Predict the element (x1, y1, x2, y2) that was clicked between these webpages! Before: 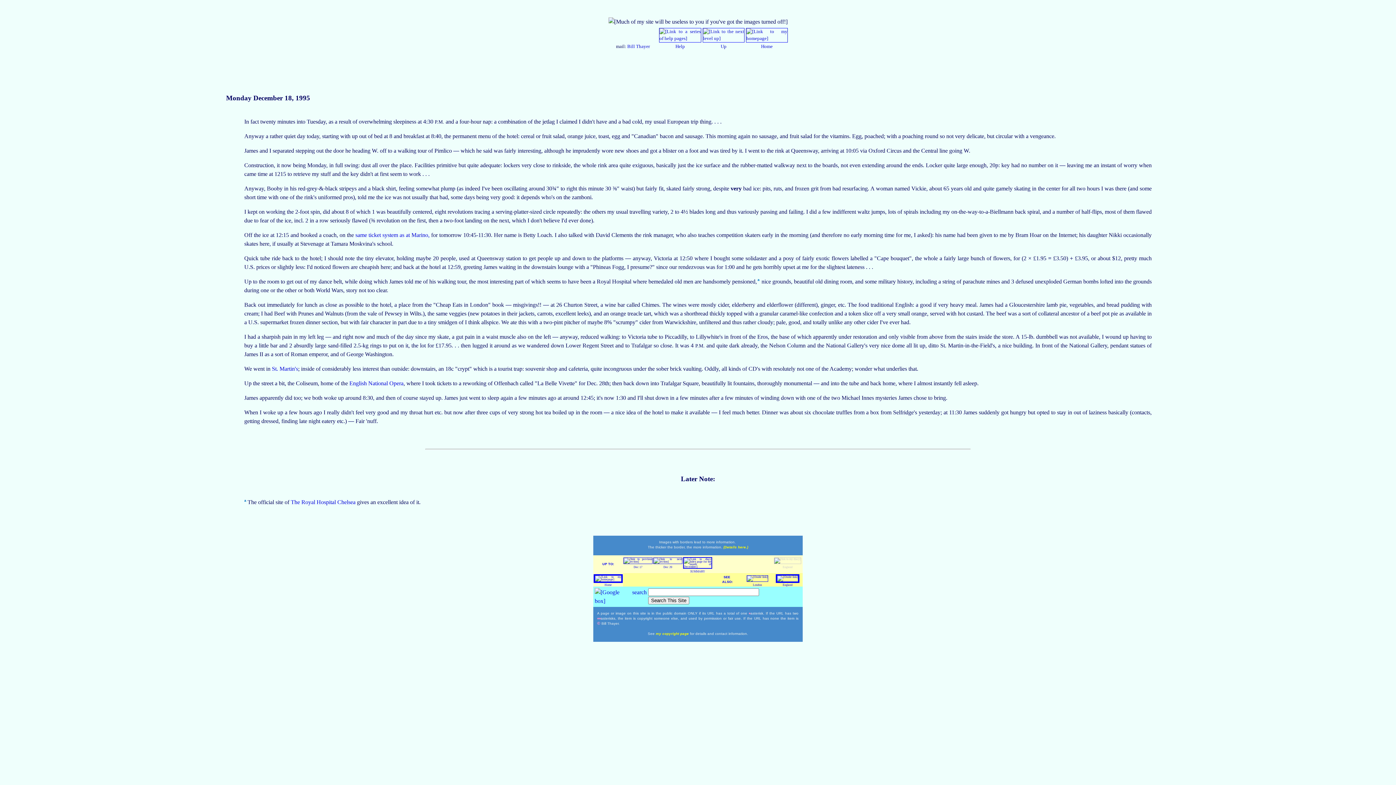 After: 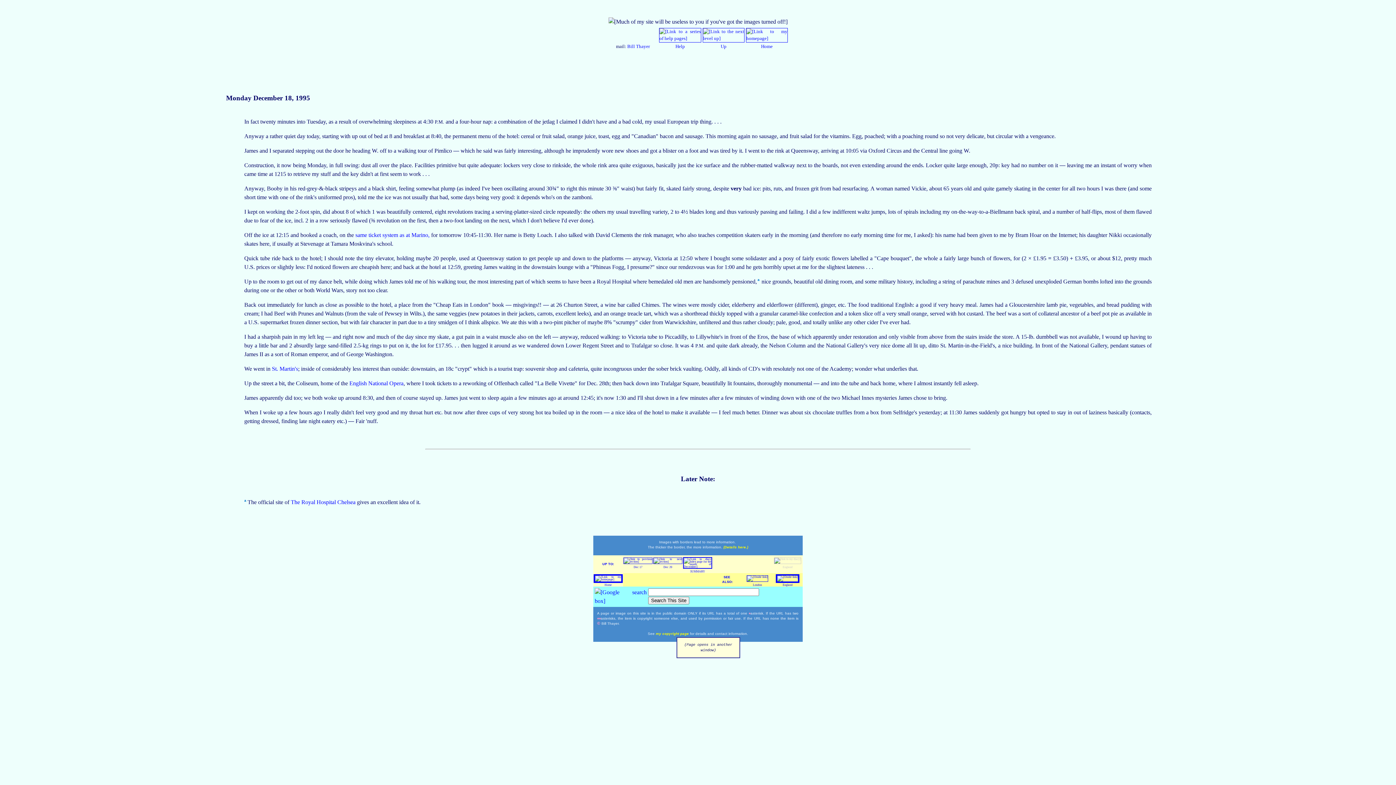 Action: bbox: (656, 632, 690, 636) label: my copyright page 